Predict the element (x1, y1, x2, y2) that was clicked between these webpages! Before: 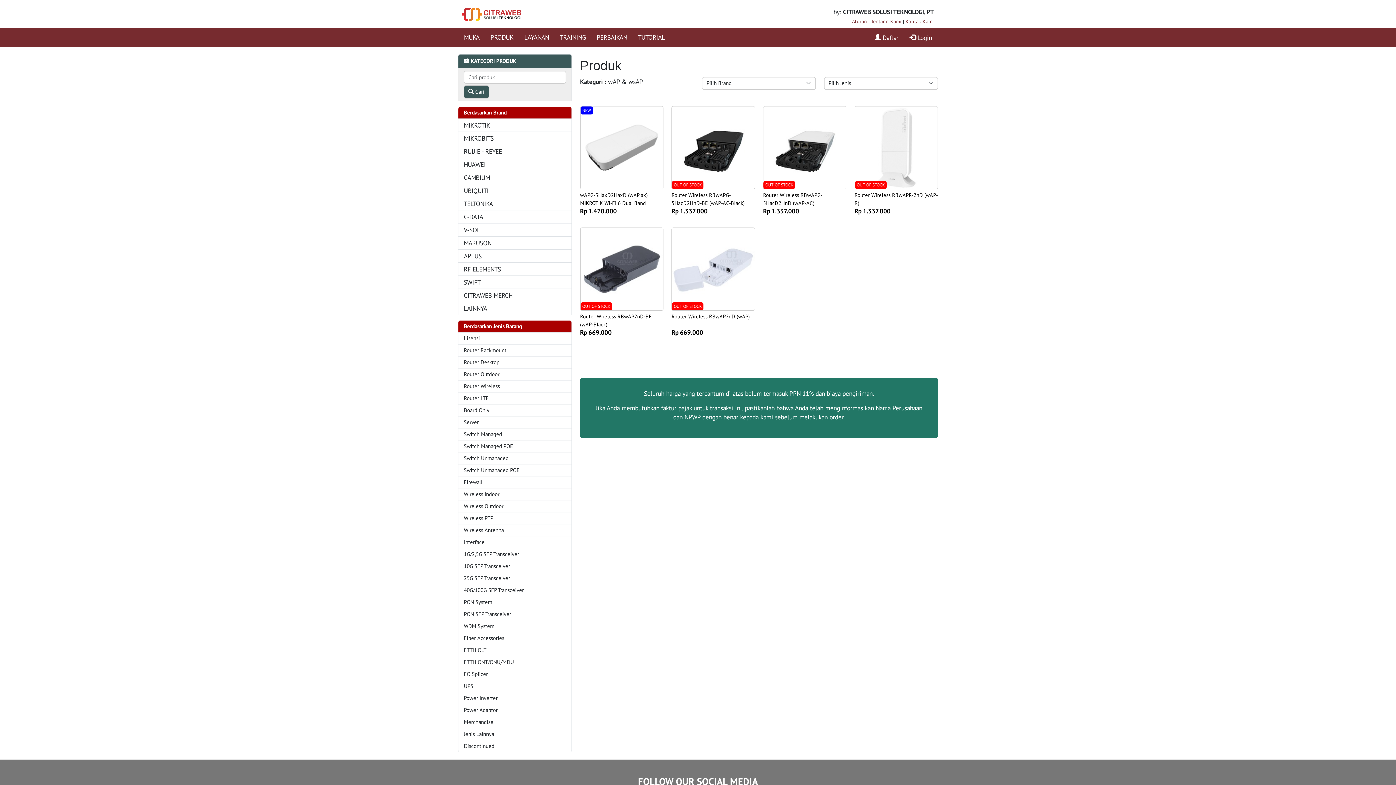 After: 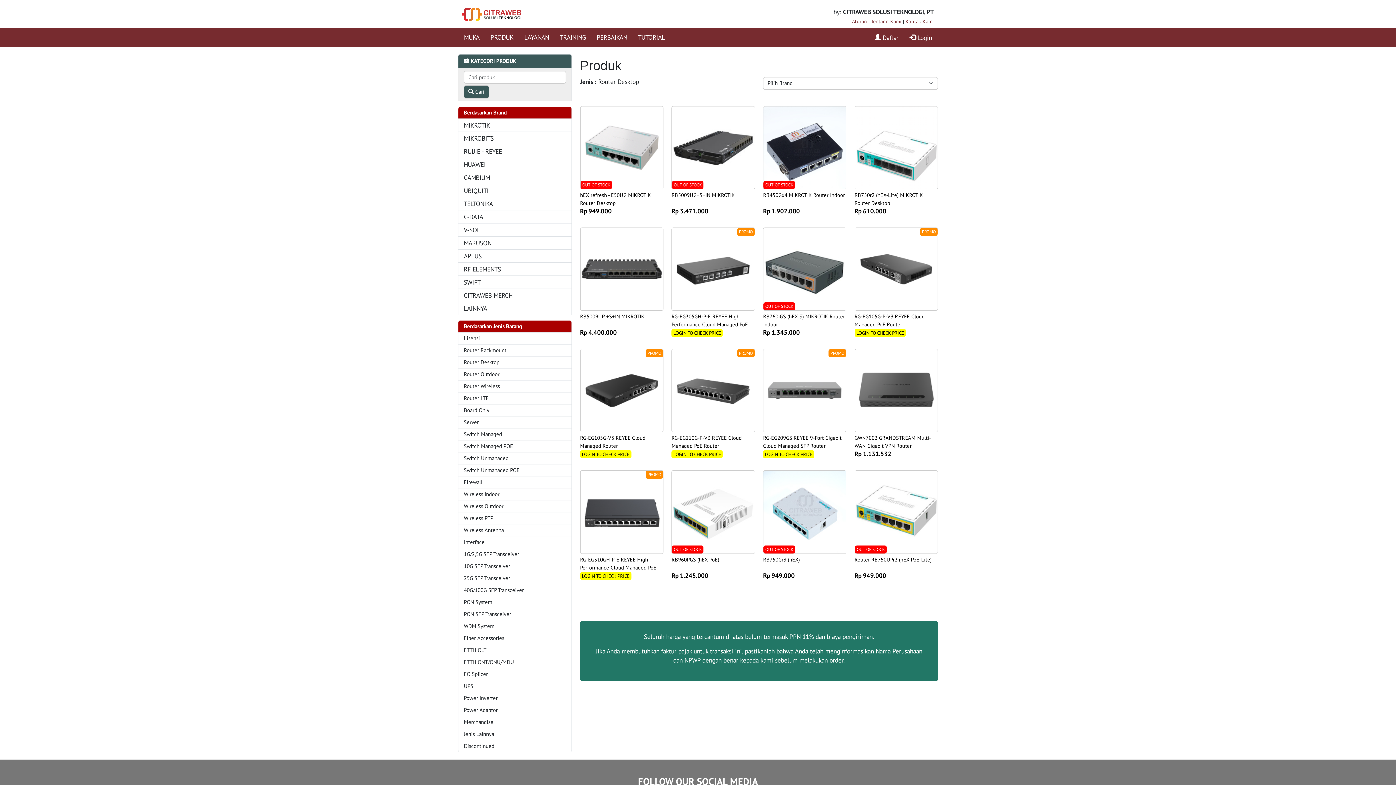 Action: bbox: (458, 356, 572, 368) label: Router Desktop